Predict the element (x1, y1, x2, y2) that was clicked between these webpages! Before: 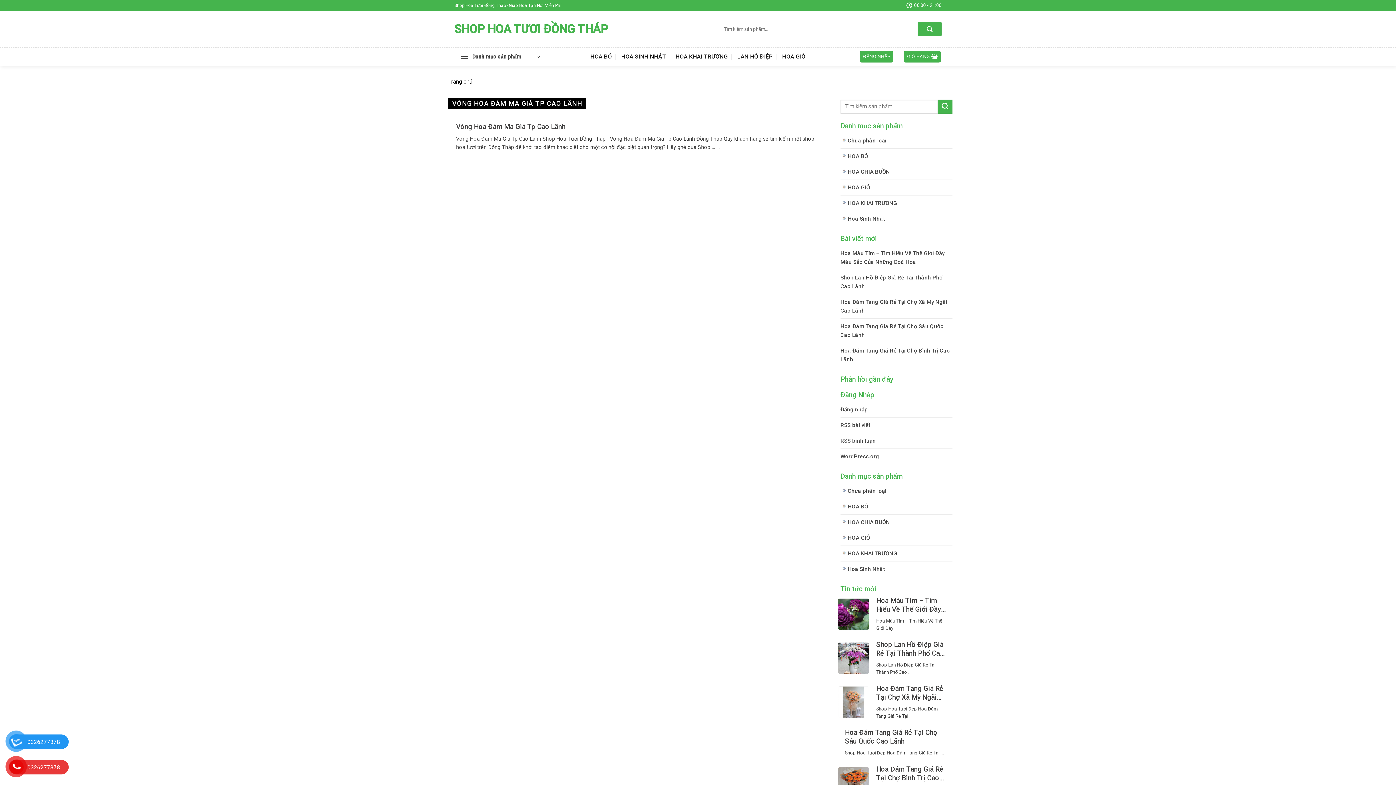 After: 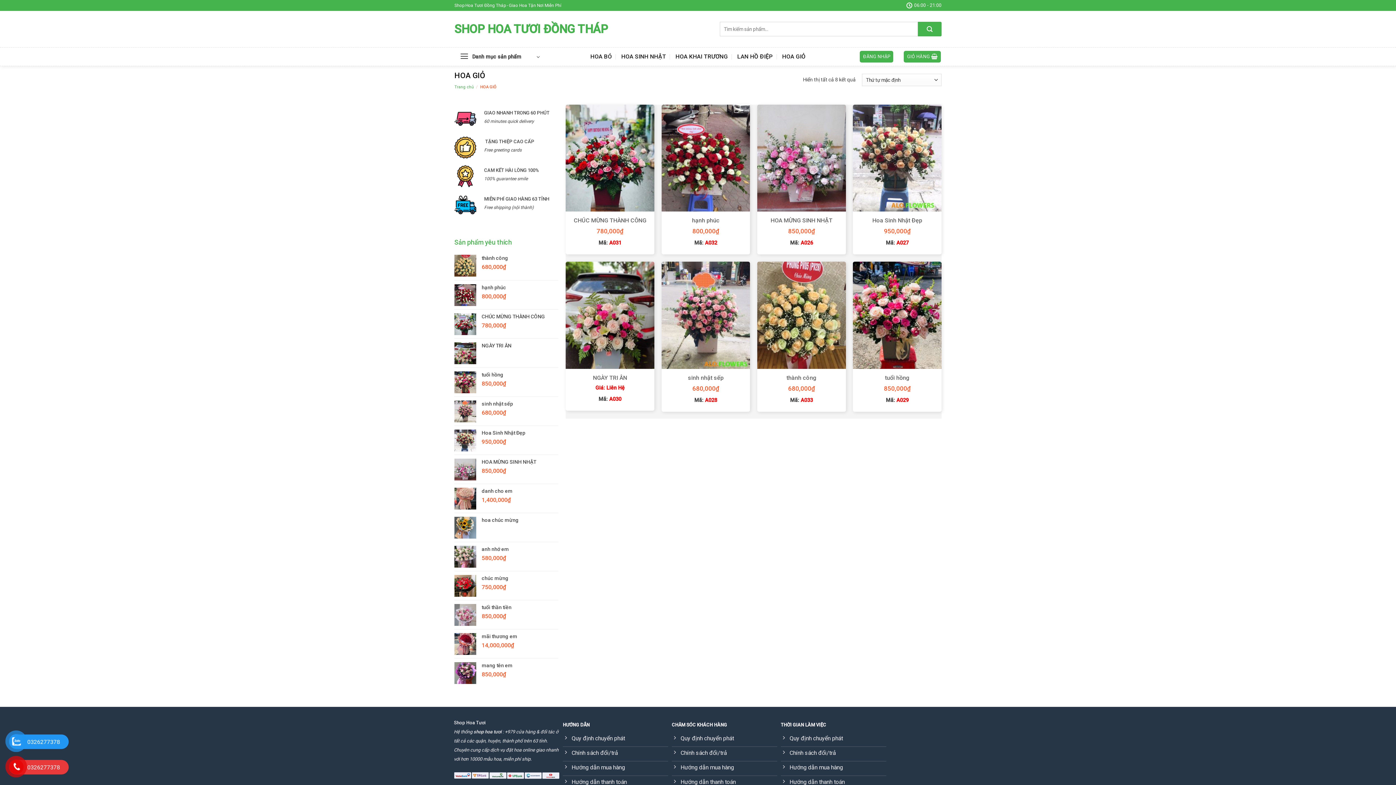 Action: label: HOA GIỎ bbox: (848, 179, 949, 195)